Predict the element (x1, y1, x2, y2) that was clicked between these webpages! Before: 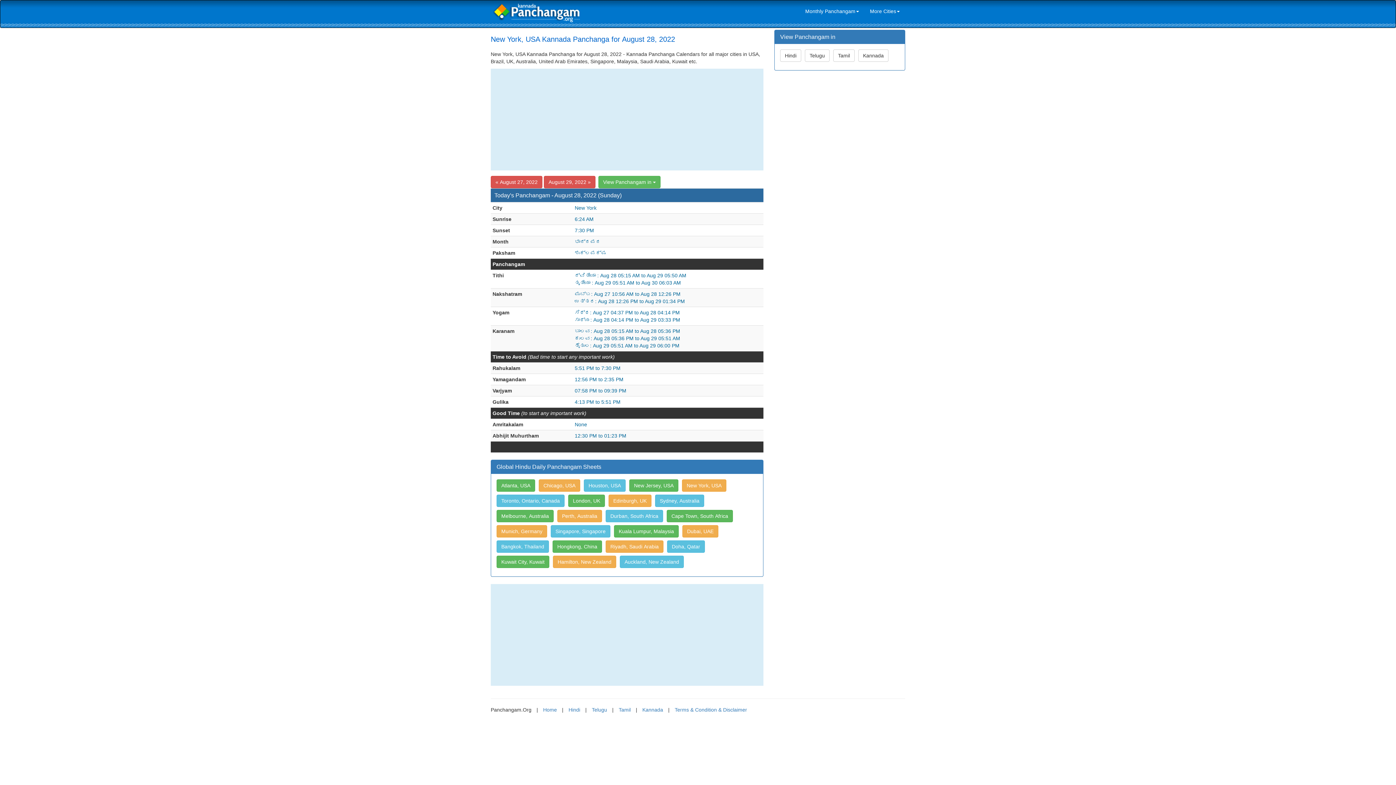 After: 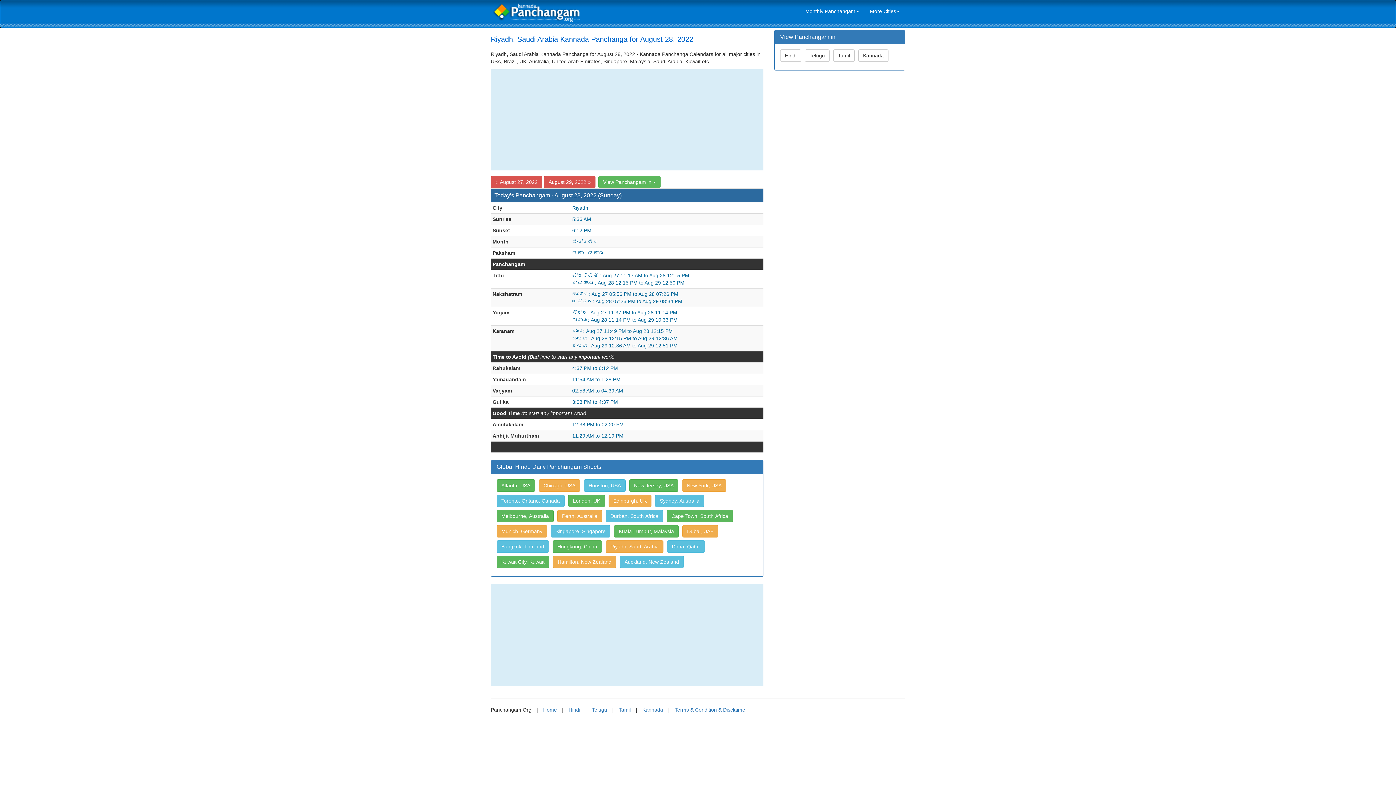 Action: bbox: (605, 544, 665, 550) label: Riyadh, Saudi Arabia